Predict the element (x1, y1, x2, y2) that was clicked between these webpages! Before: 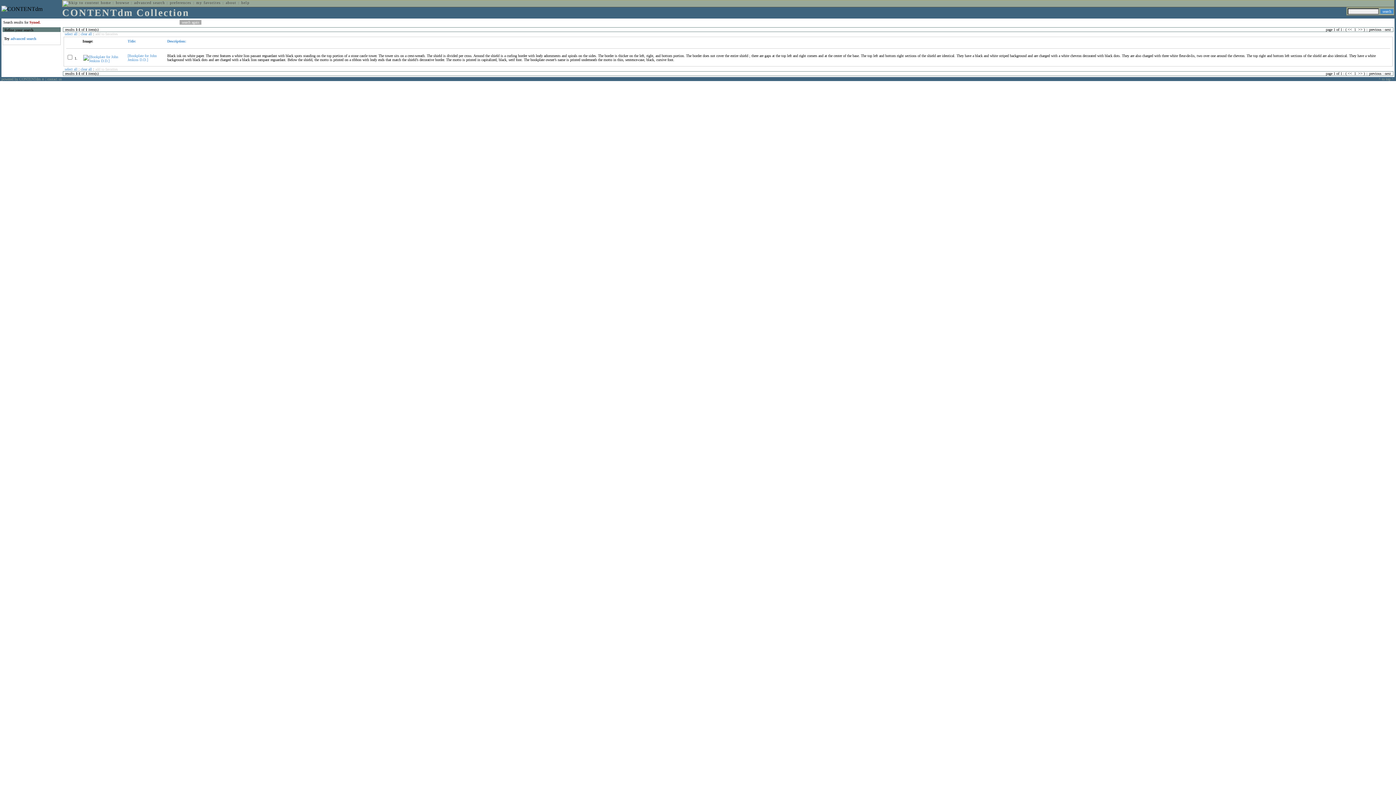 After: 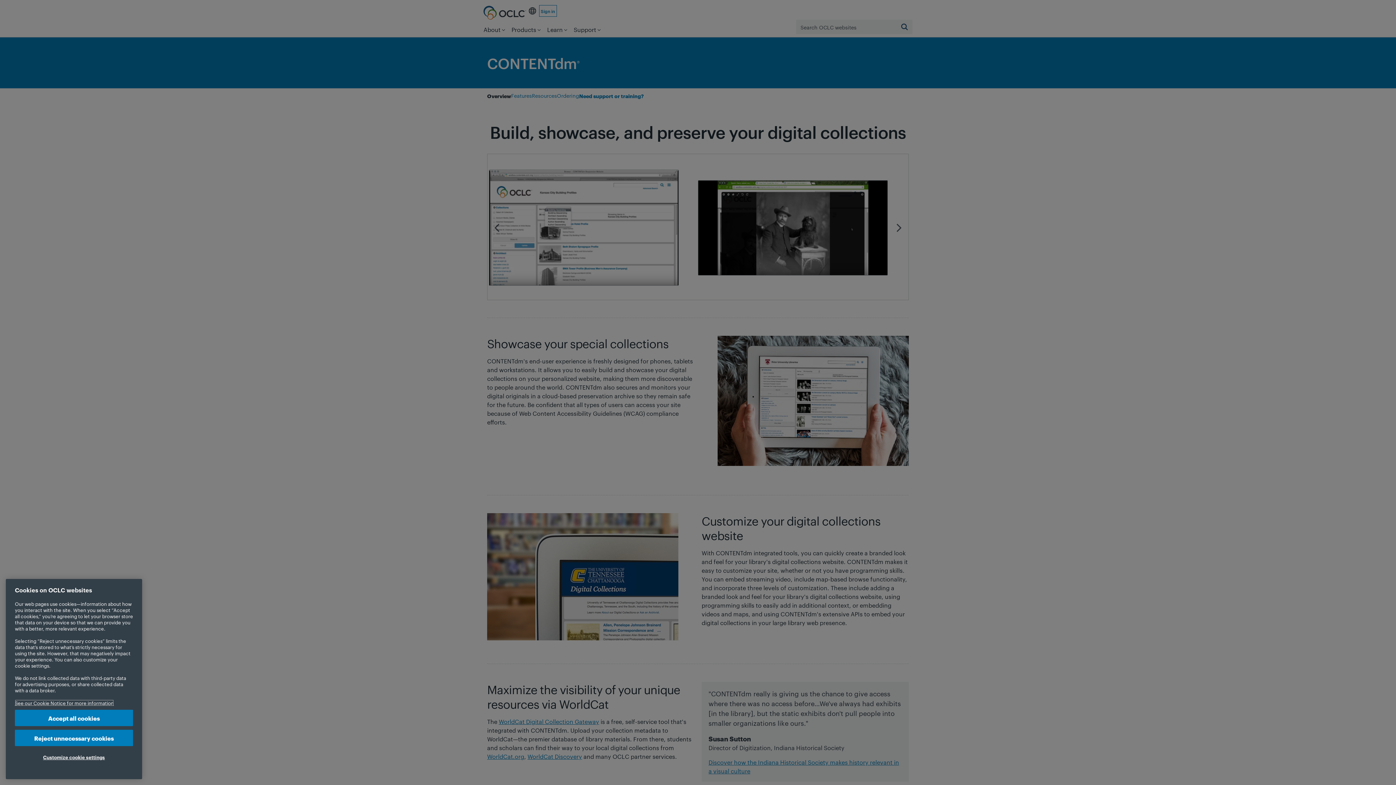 Action: label: powered by CONTENTdm ® bbox: (1, 77, 44, 81)